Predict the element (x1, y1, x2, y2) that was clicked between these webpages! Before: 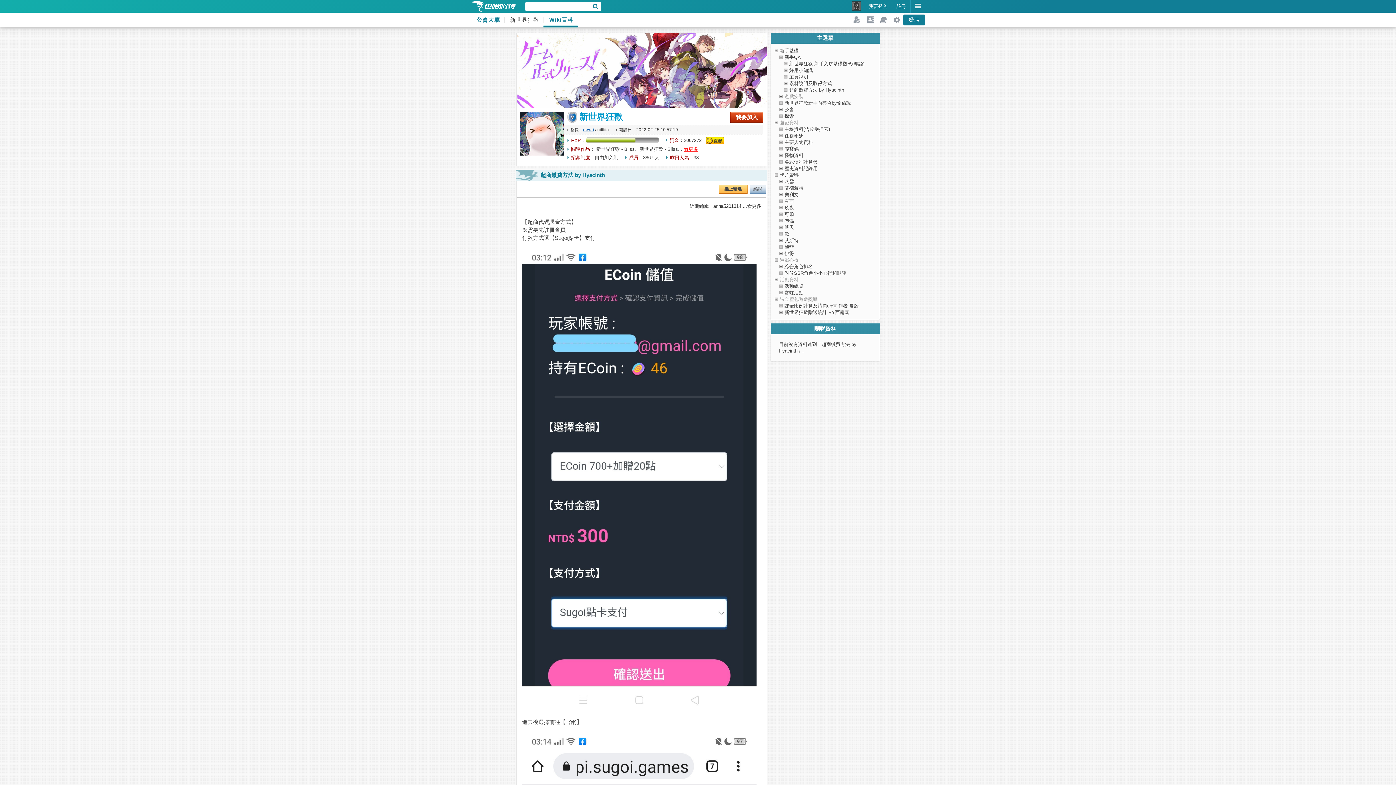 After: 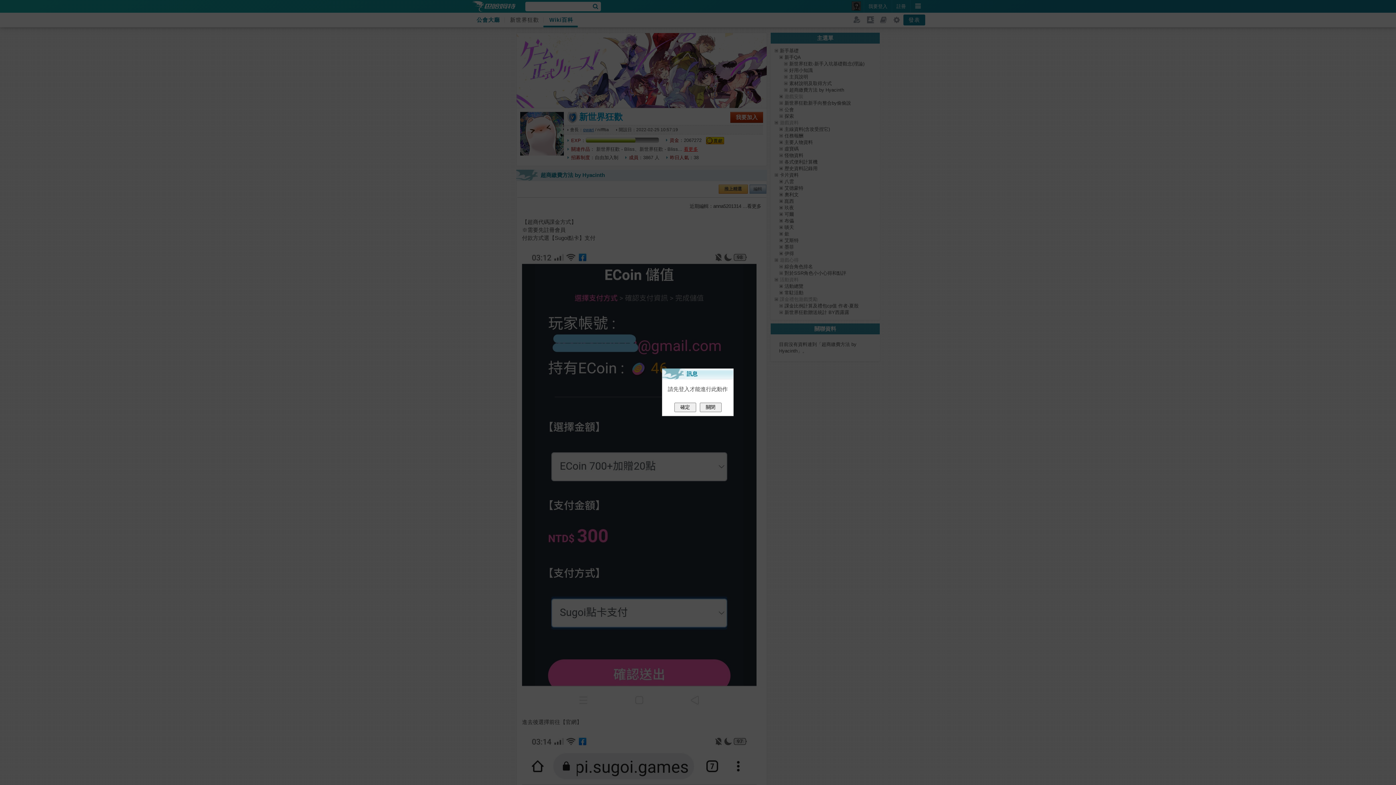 Action: bbox: (706, 137, 724, 143)